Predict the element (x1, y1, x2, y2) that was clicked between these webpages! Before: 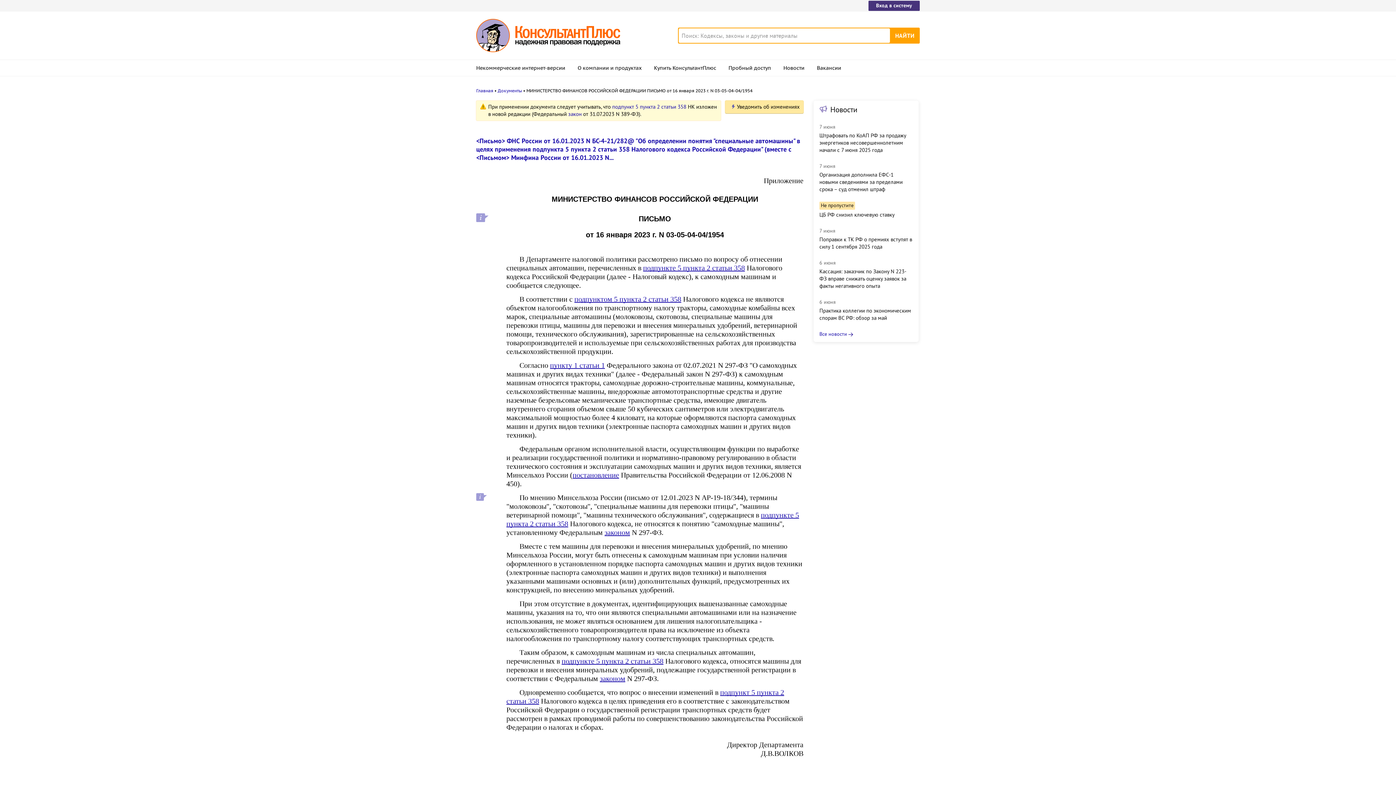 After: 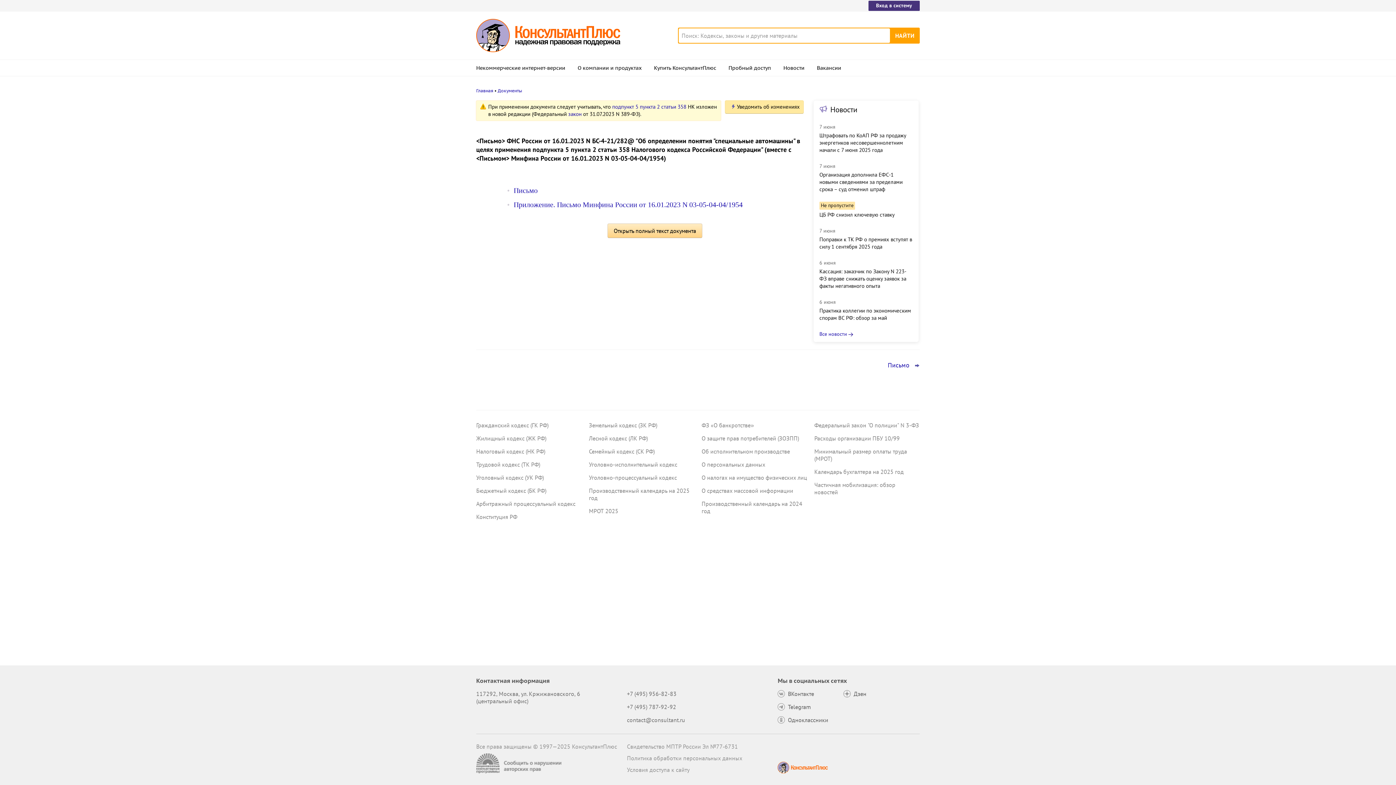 Action: label: <Письмо> ФНС России от 16.01.2023 N БС-4-21/282@ "Об определении понятия "специальные автомашины" в целях применения подпункта 5 пункта 2 статьи 358 Налогового кодекса Российской Федерации" (вместе с <Письмом> Минфина России от 16.01.2023 N... bbox: (476, 136, 800, 161)